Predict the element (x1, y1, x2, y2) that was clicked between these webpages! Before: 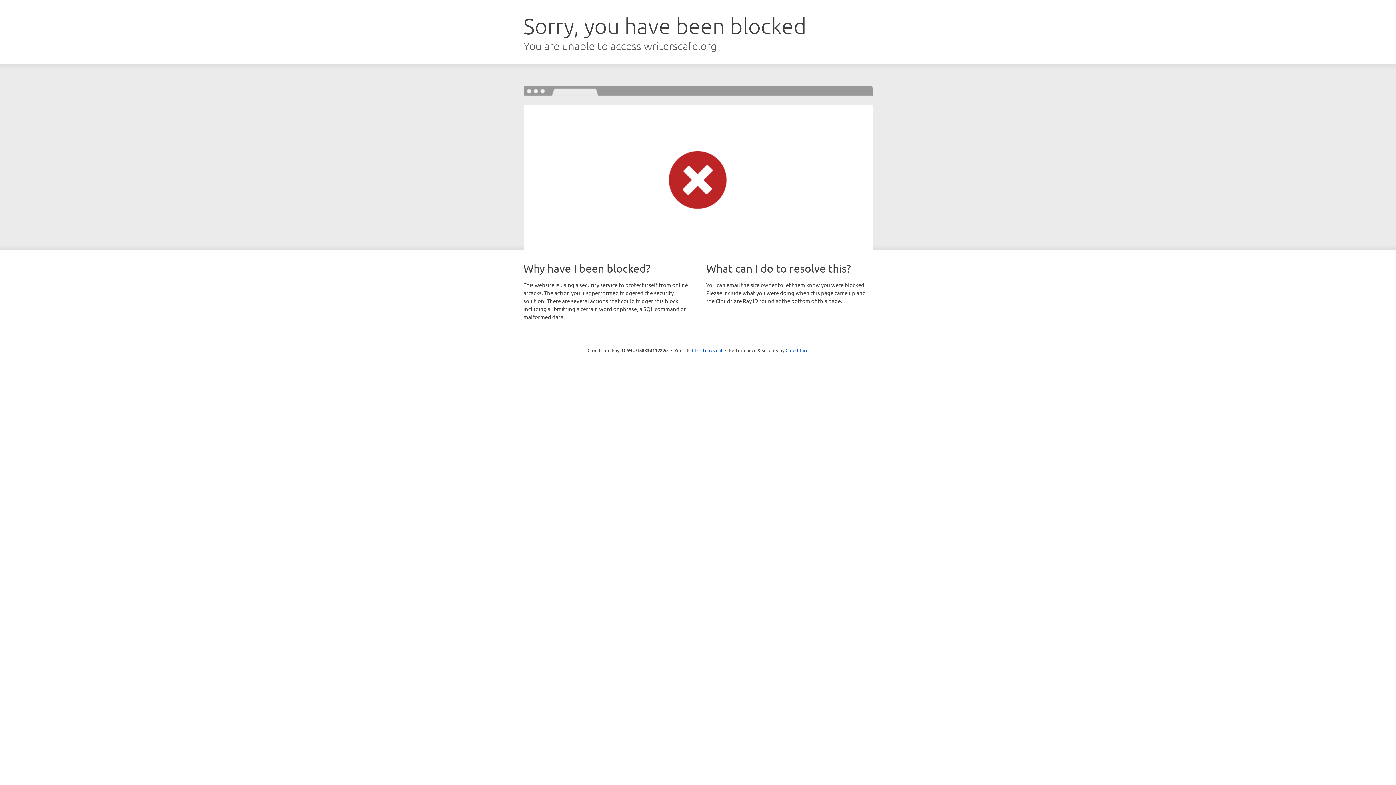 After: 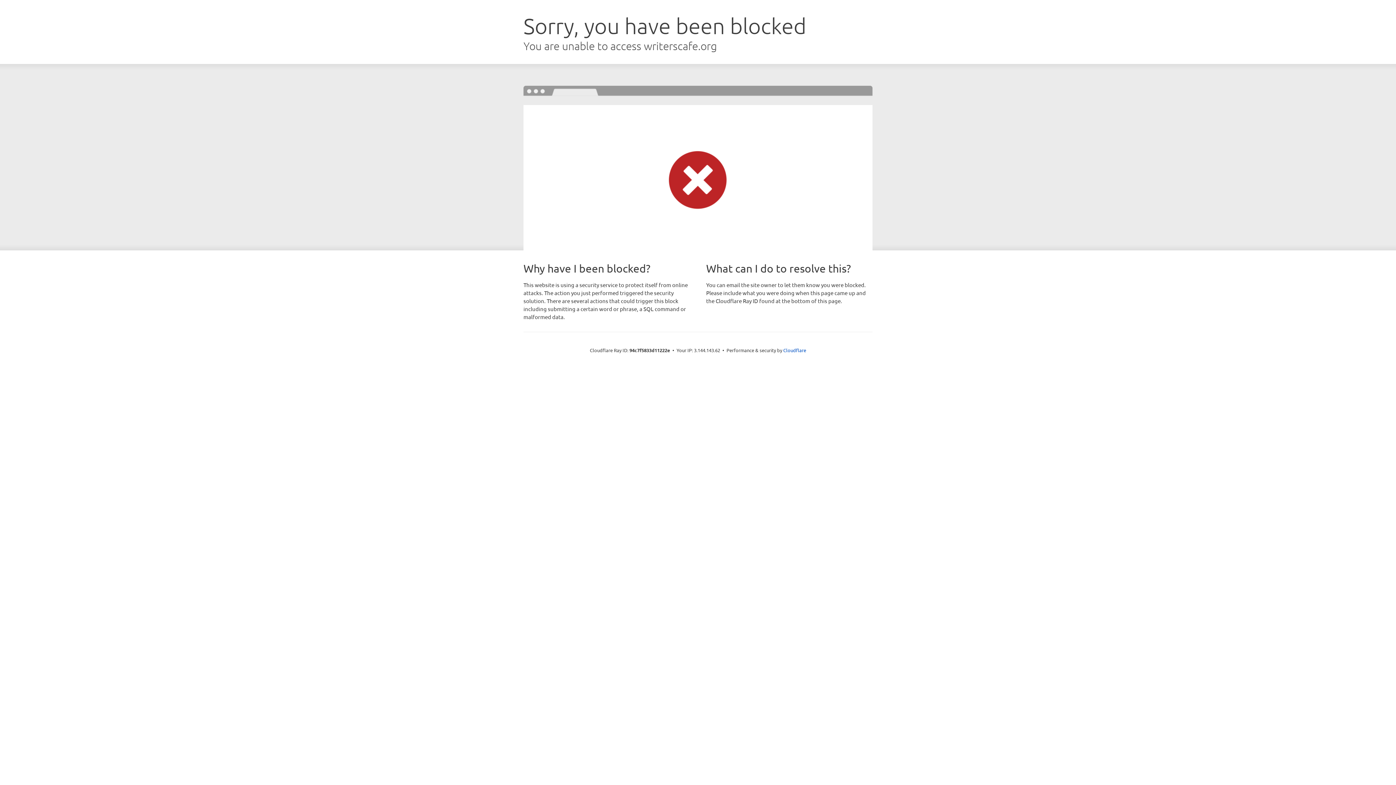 Action: label: Click to reveal bbox: (692, 346, 722, 353)